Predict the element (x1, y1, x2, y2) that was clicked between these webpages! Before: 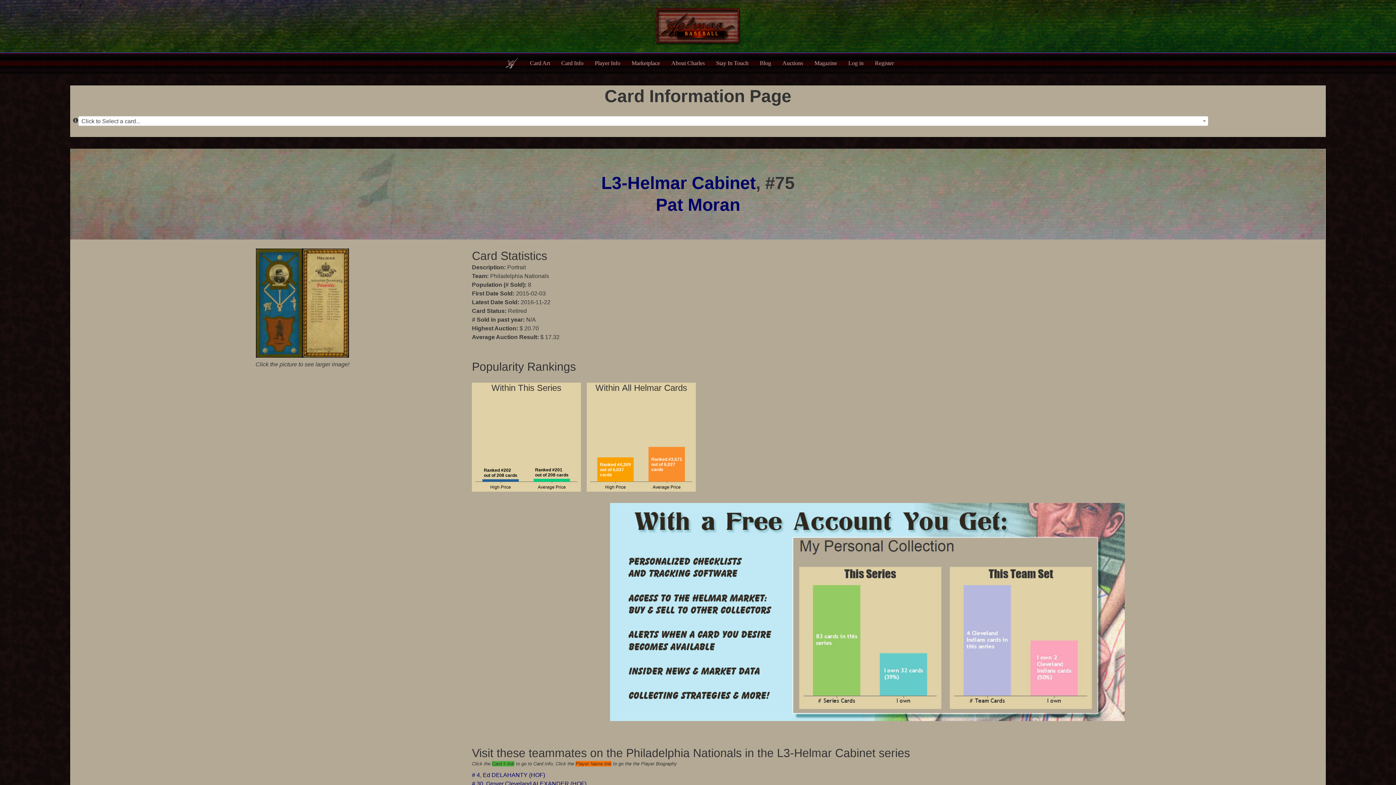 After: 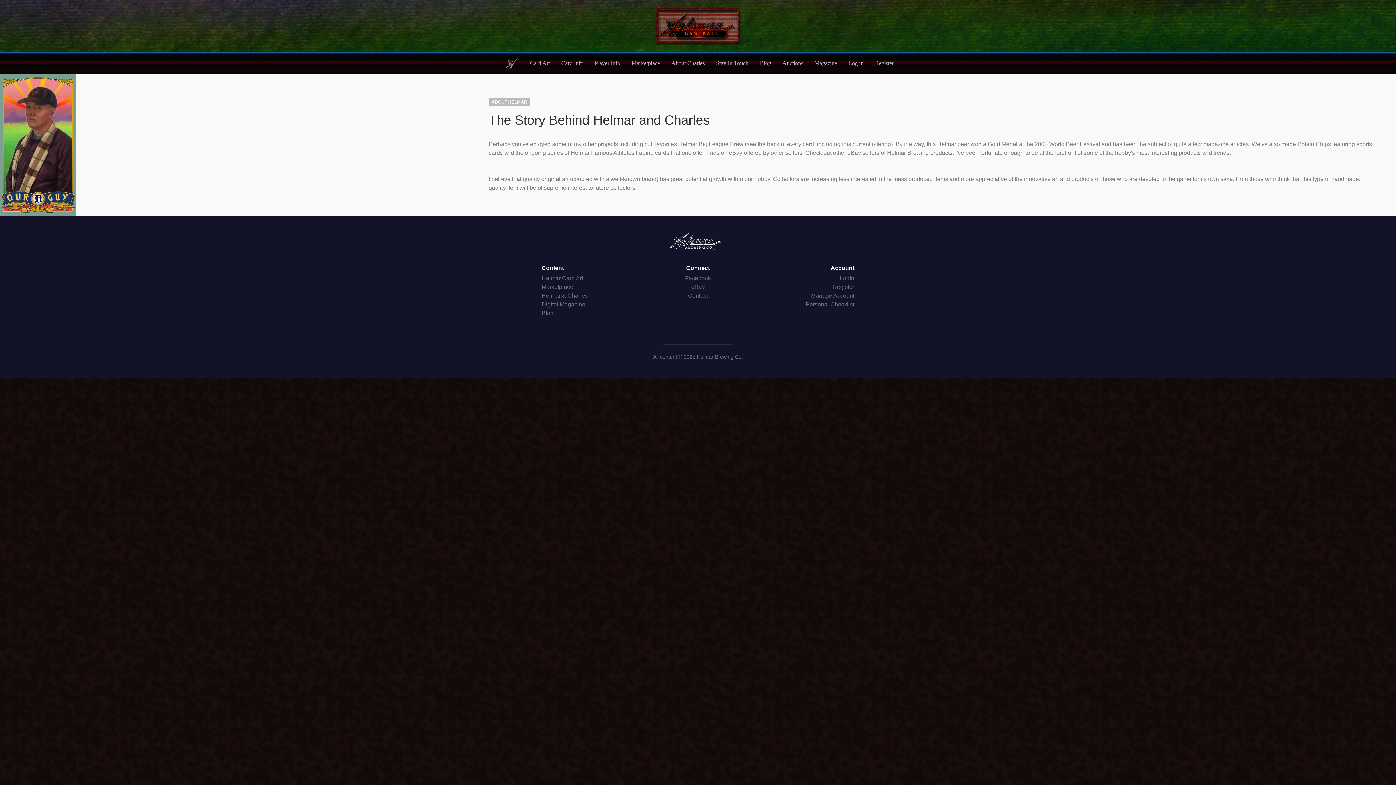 Action: label: About Charles bbox: (671, 52, 710, 74)